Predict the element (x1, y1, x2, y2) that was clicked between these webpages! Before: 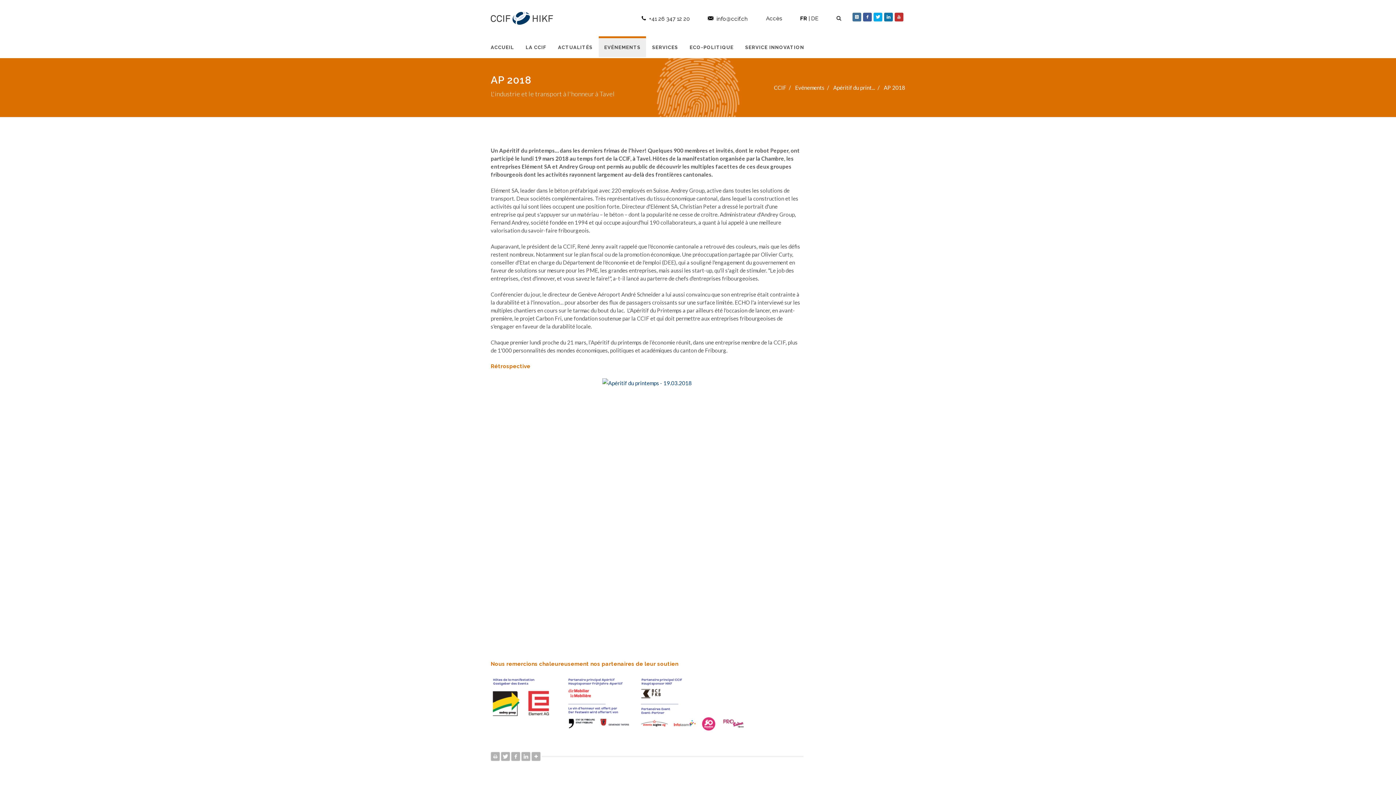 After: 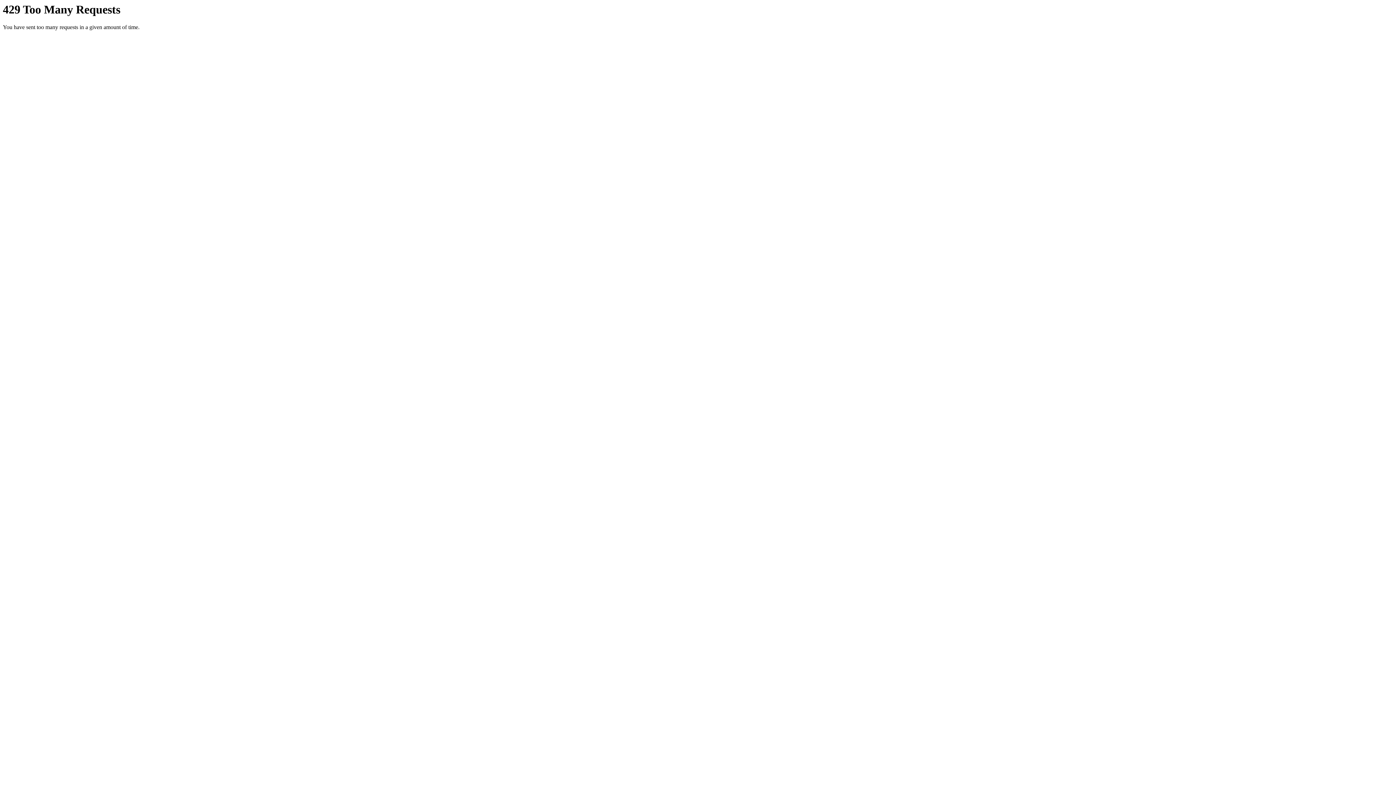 Action: bbox: (602, 379, 692, 385)